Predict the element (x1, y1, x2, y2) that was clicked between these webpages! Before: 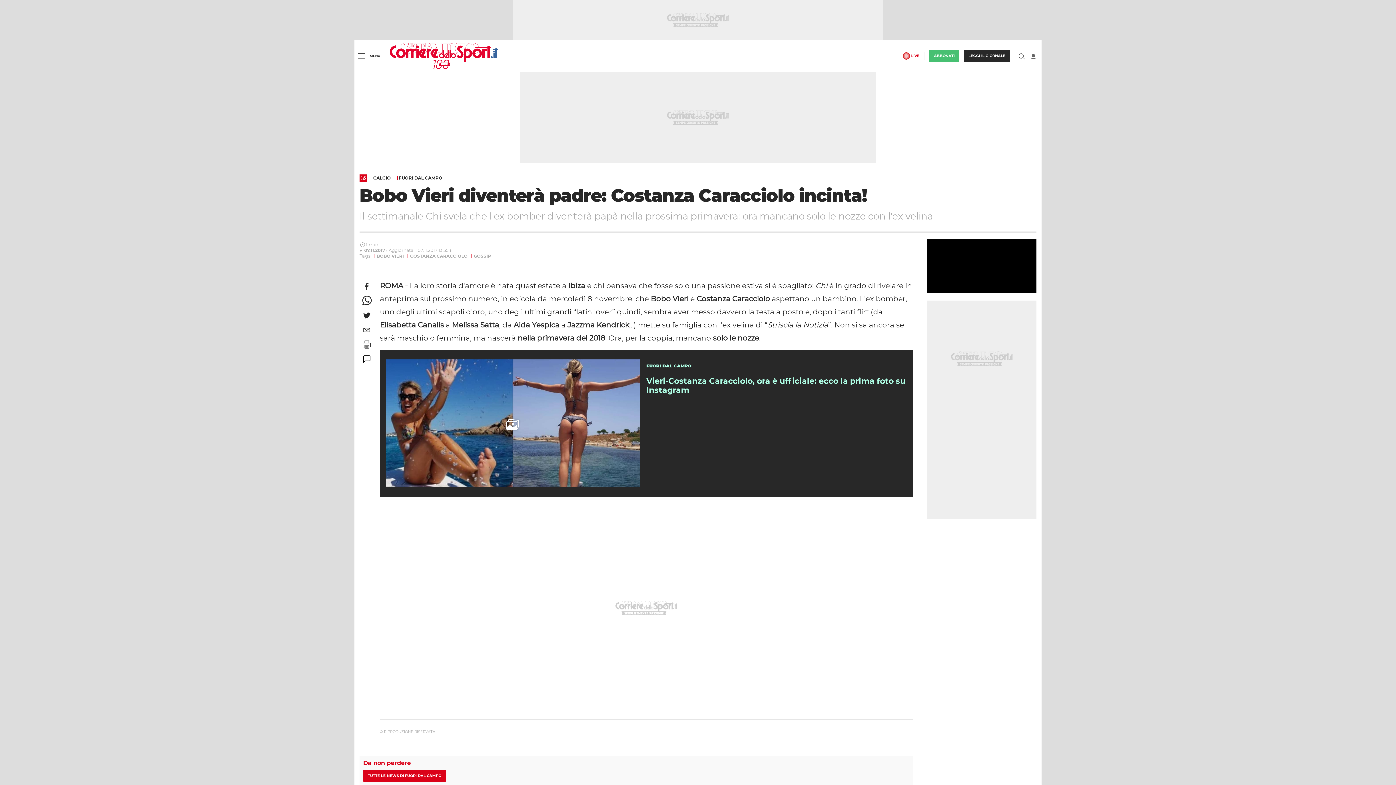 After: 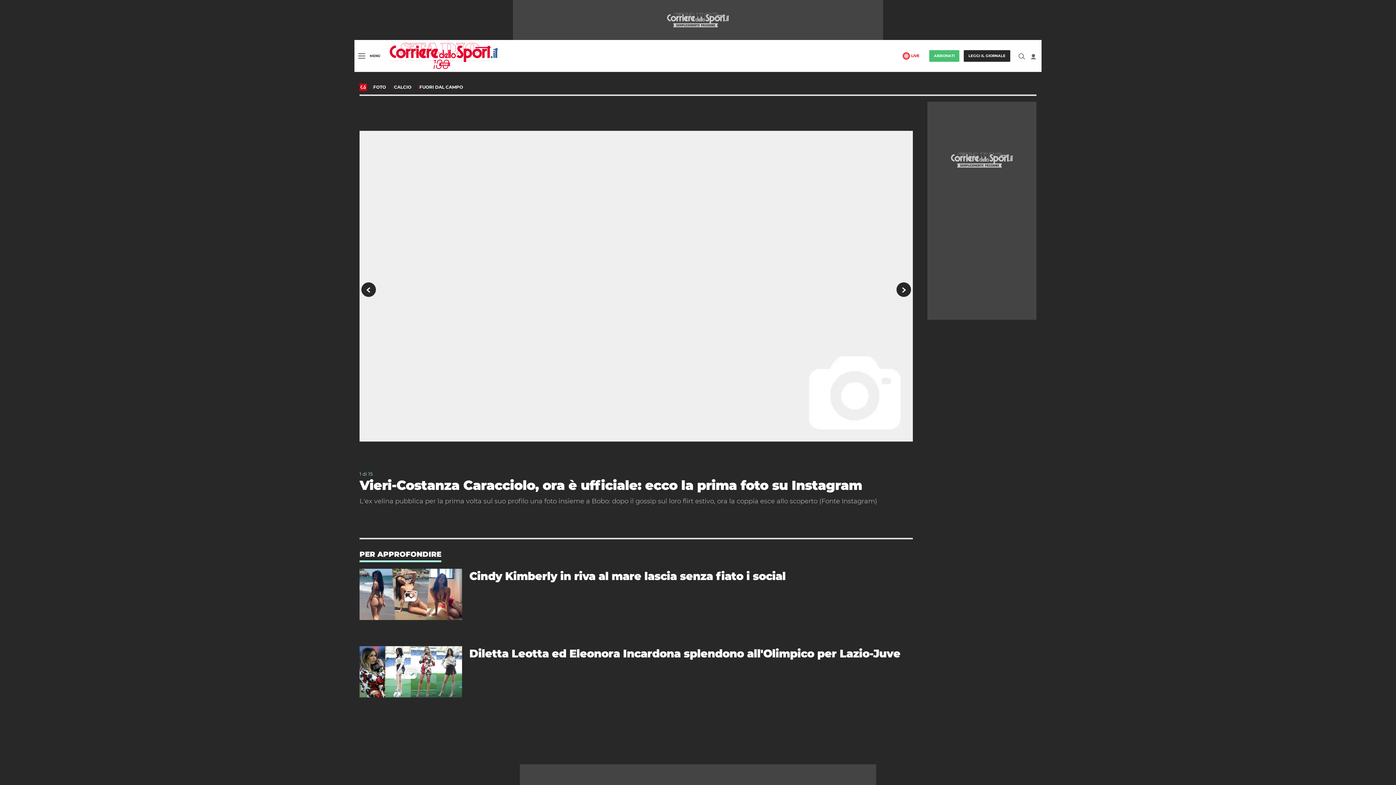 Action: bbox: (385, 359, 640, 489)